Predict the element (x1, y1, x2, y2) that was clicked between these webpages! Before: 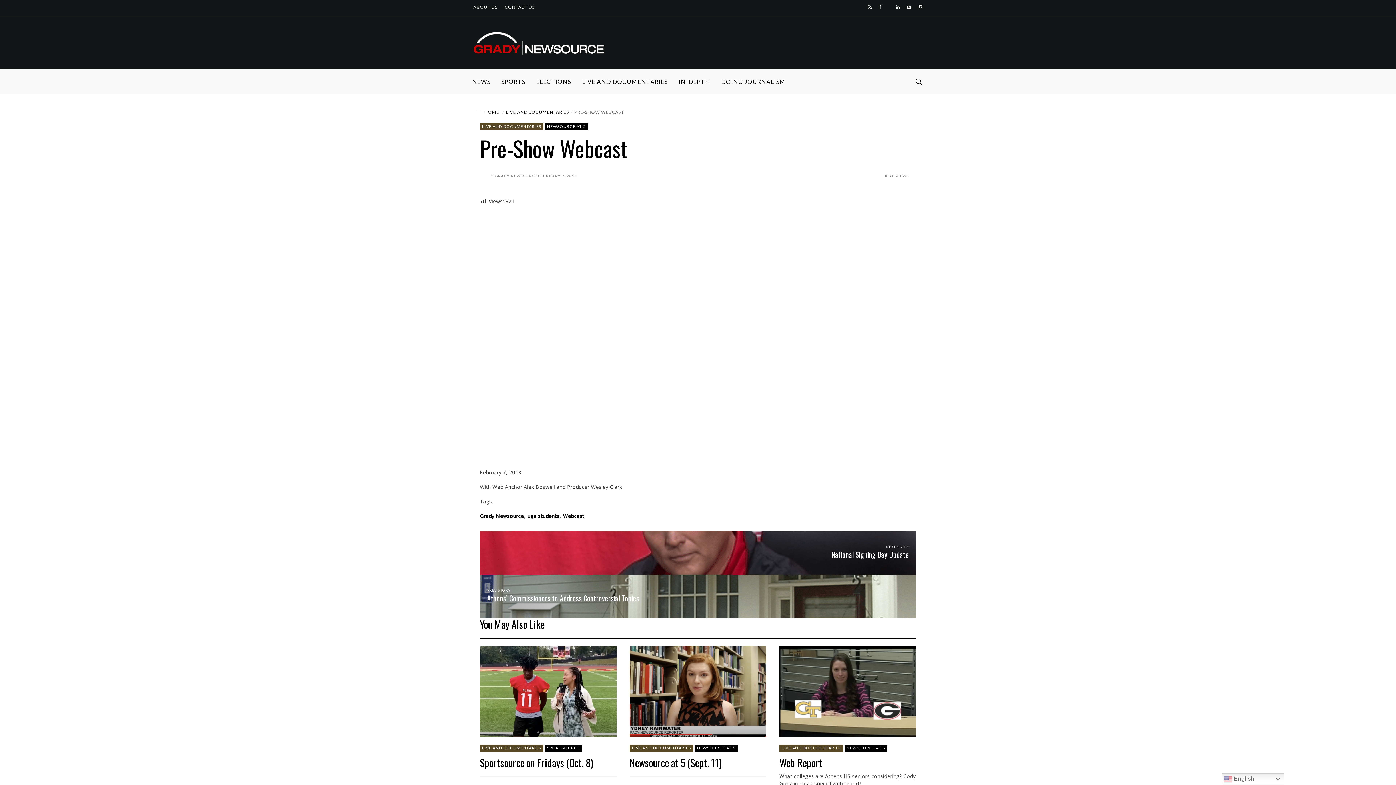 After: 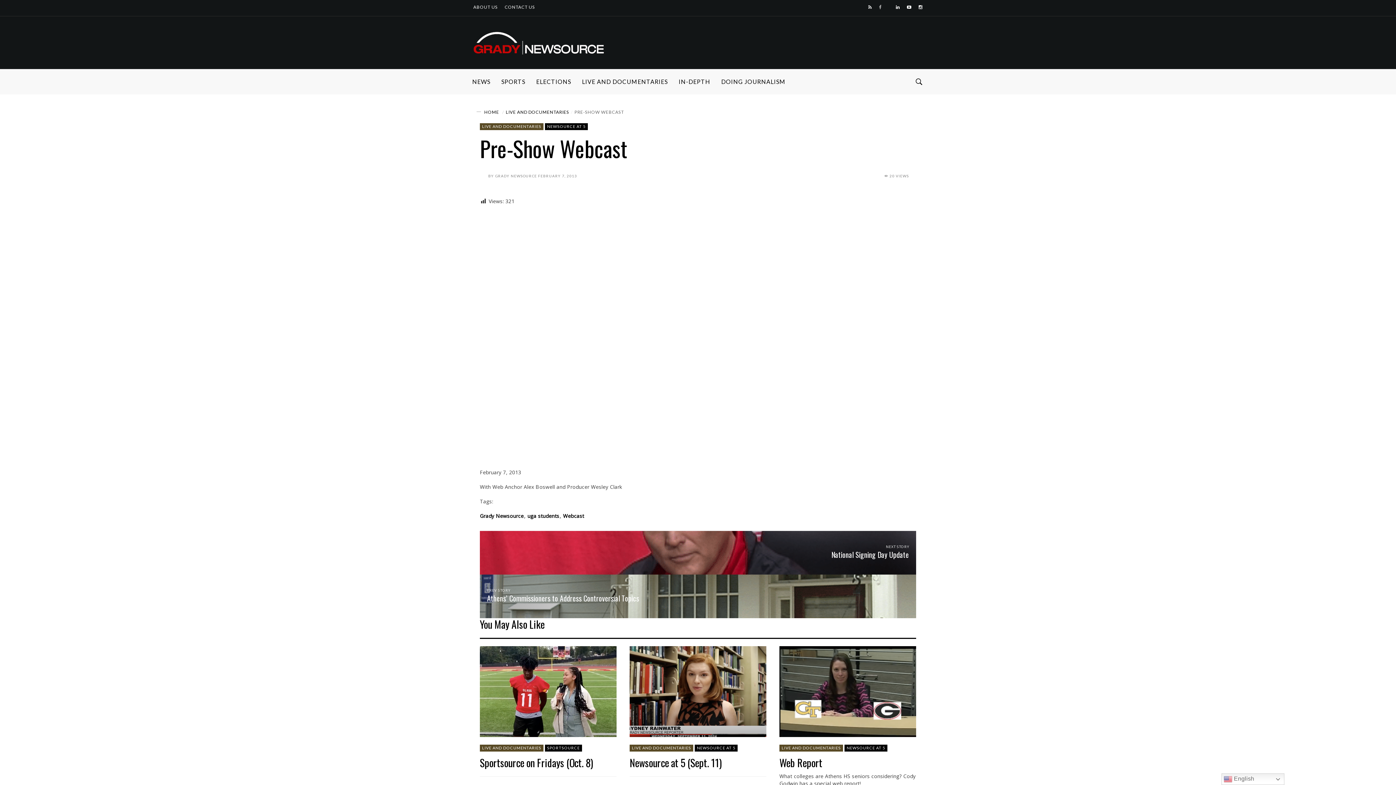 Action: bbox: (879, 0, 882, 14)